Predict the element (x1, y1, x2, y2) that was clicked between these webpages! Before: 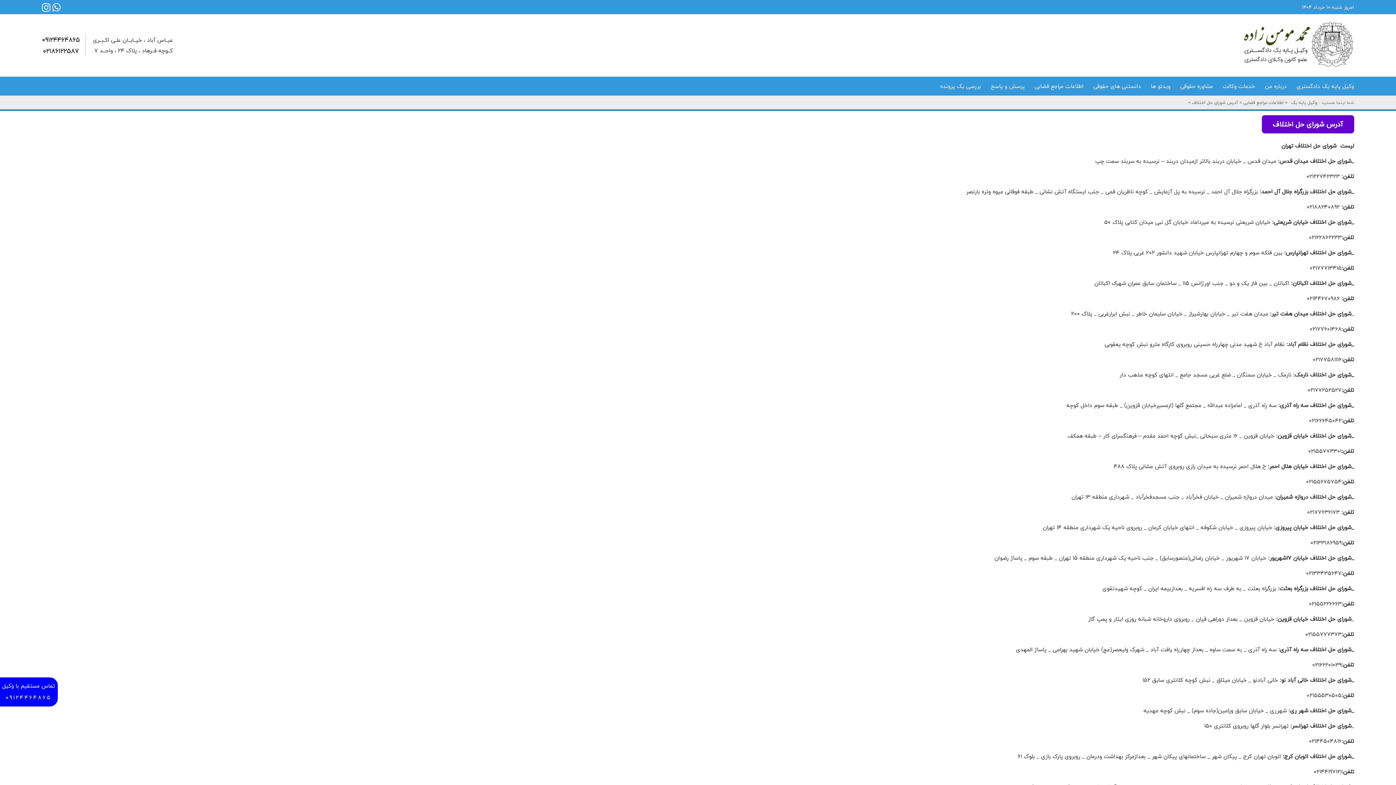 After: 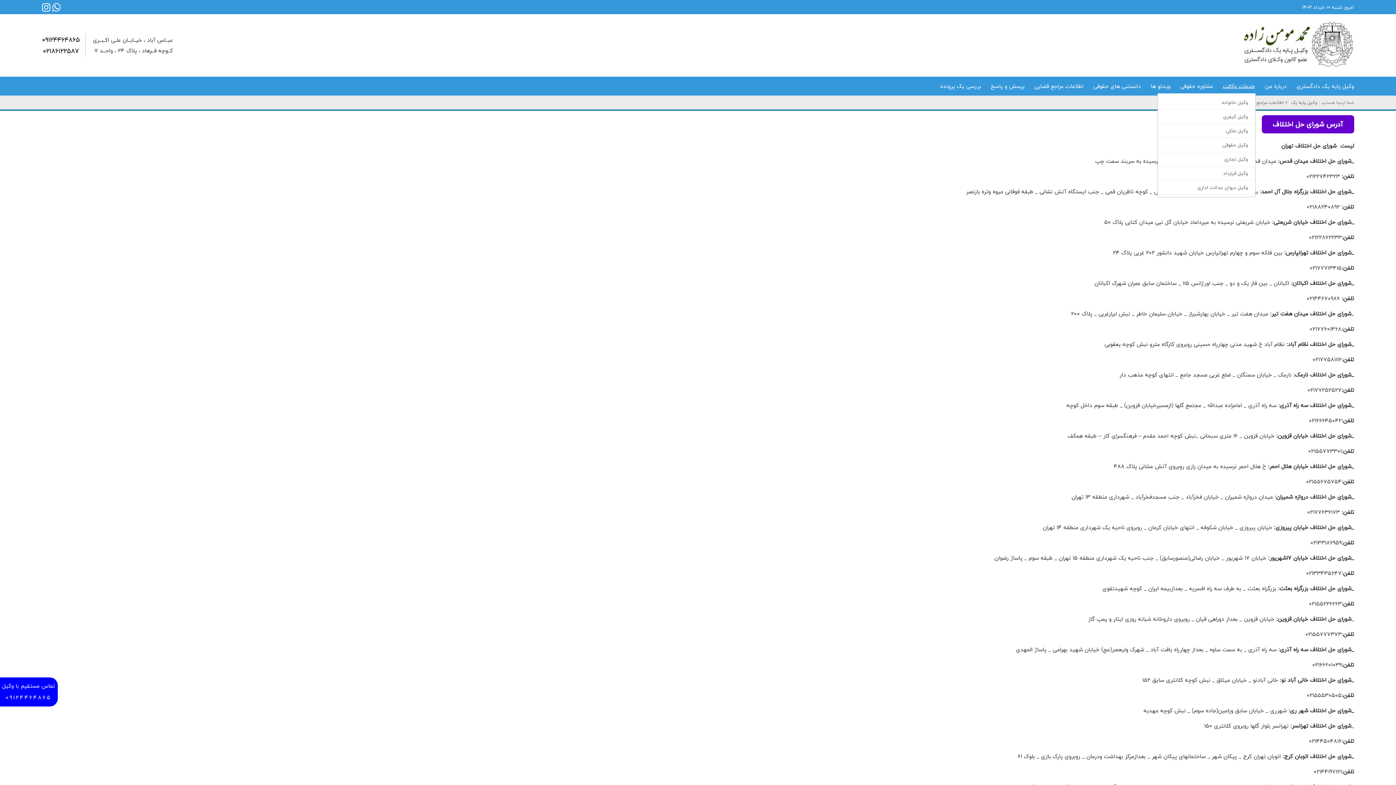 Action: label: خدمات وکالت bbox: (1223, 81, 1255, 91)